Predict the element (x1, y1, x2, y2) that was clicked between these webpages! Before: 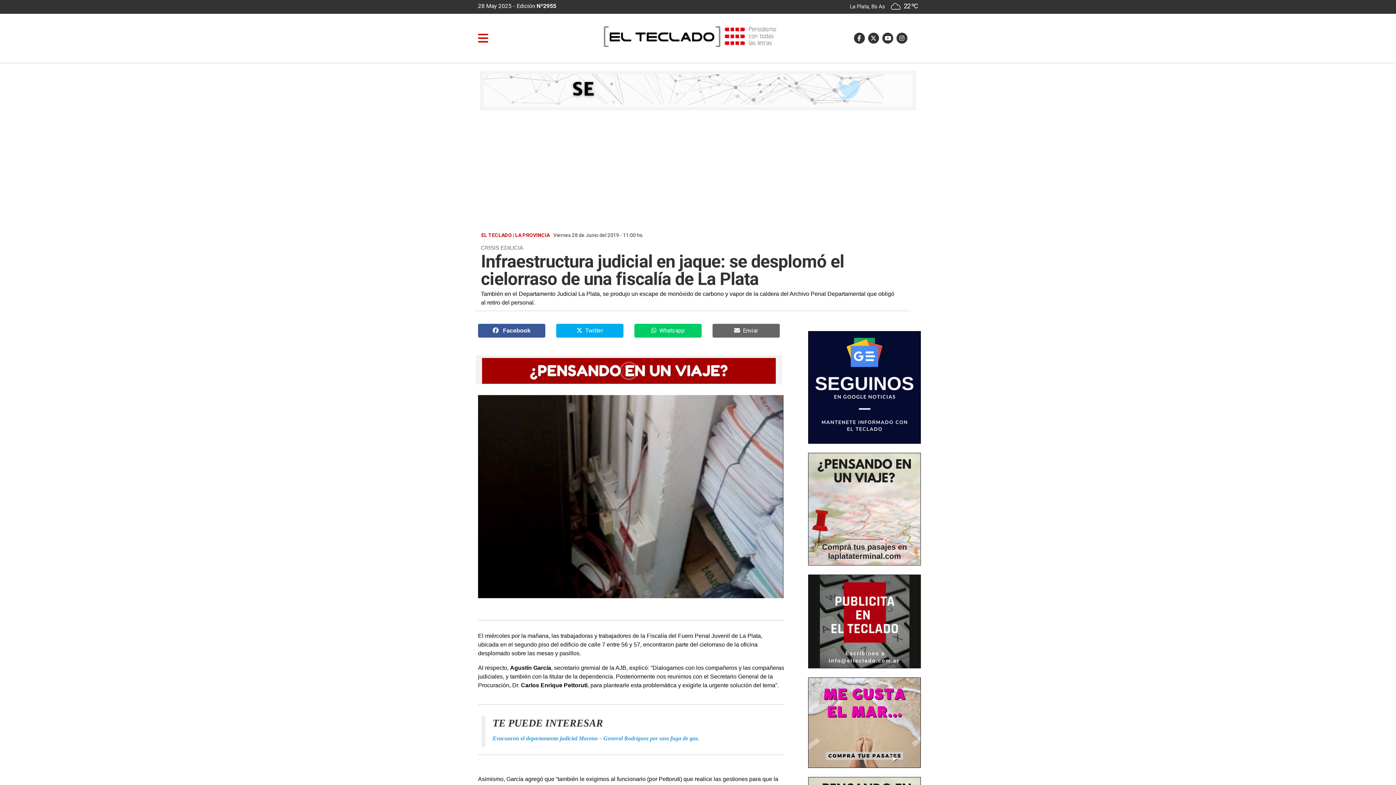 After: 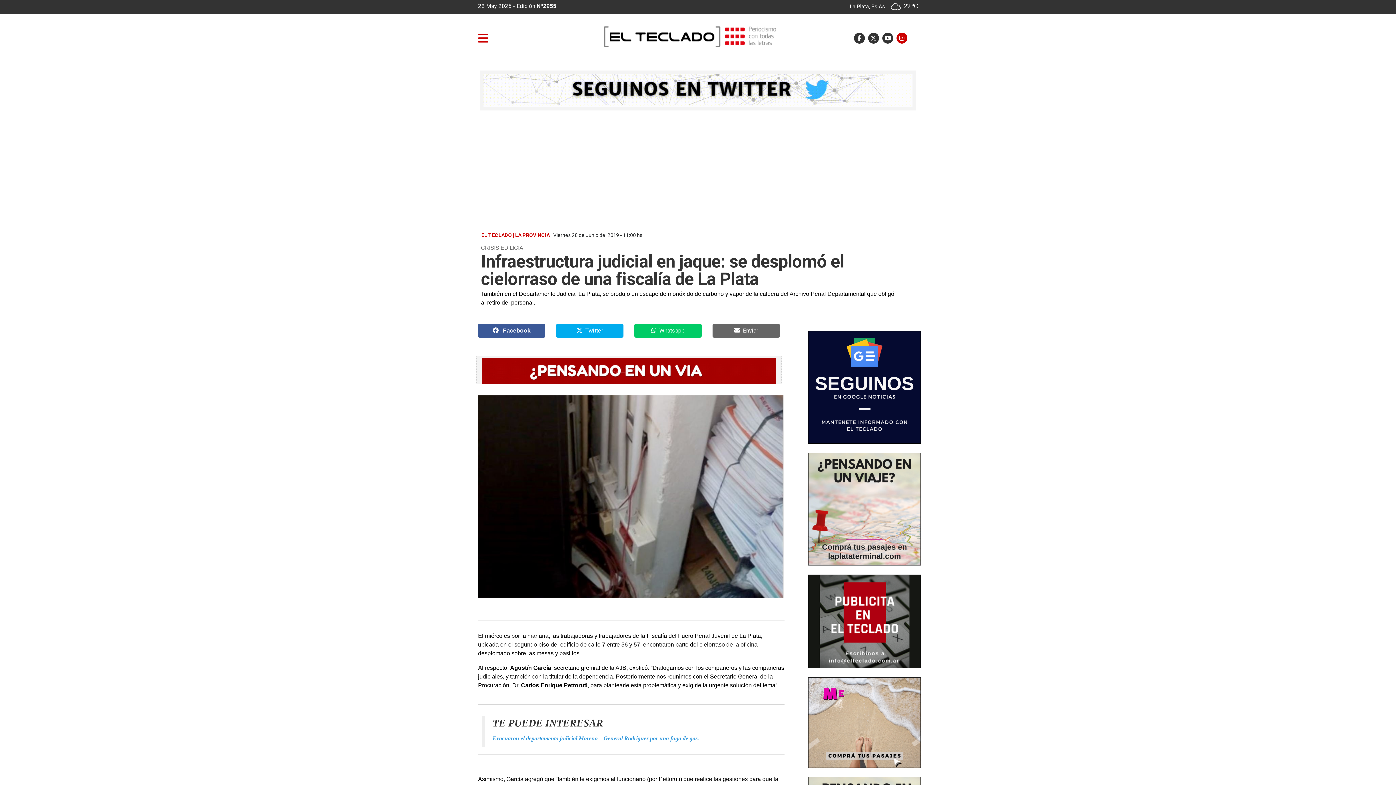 Action: bbox: (896, 32, 909, 43)